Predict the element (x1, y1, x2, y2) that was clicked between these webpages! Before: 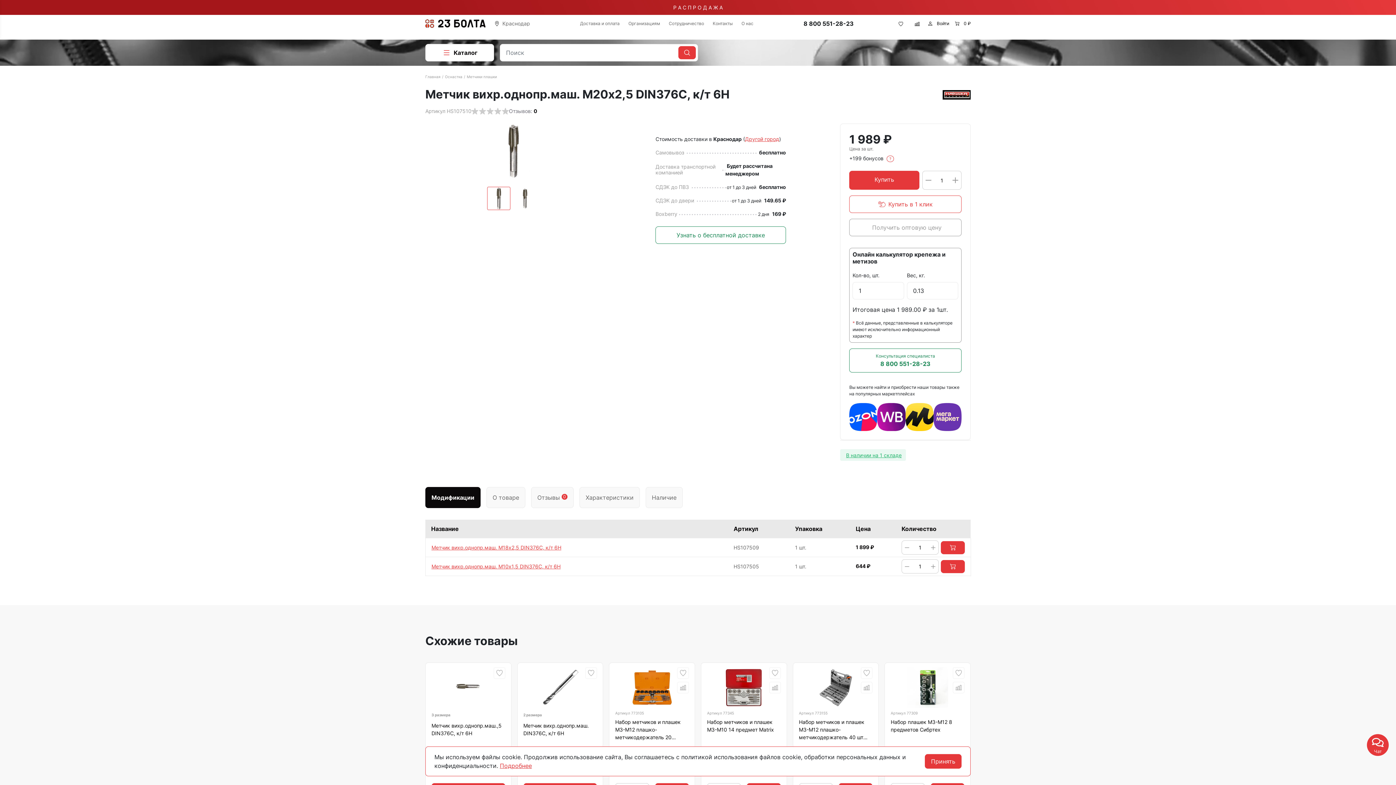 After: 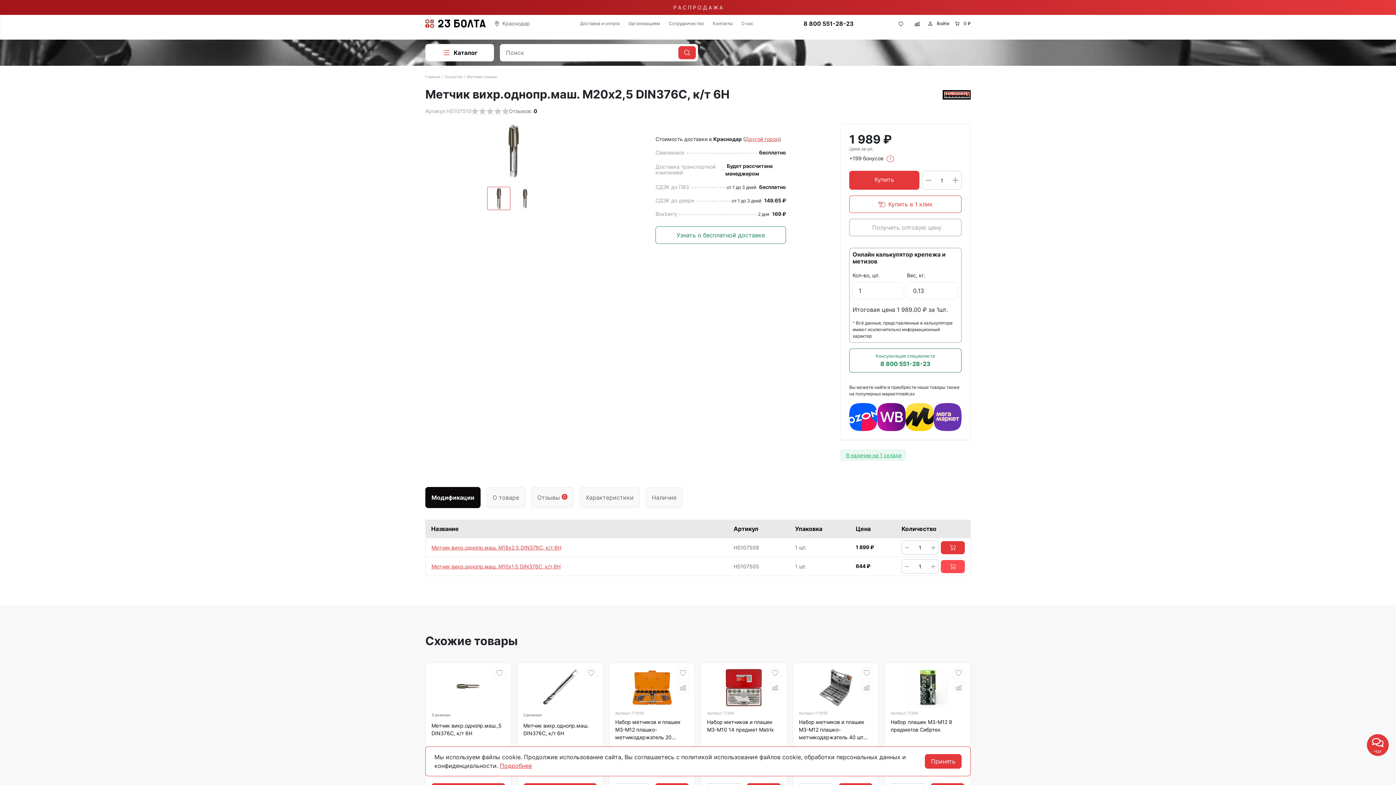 Action: bbox: (941, 560, 965, 573)